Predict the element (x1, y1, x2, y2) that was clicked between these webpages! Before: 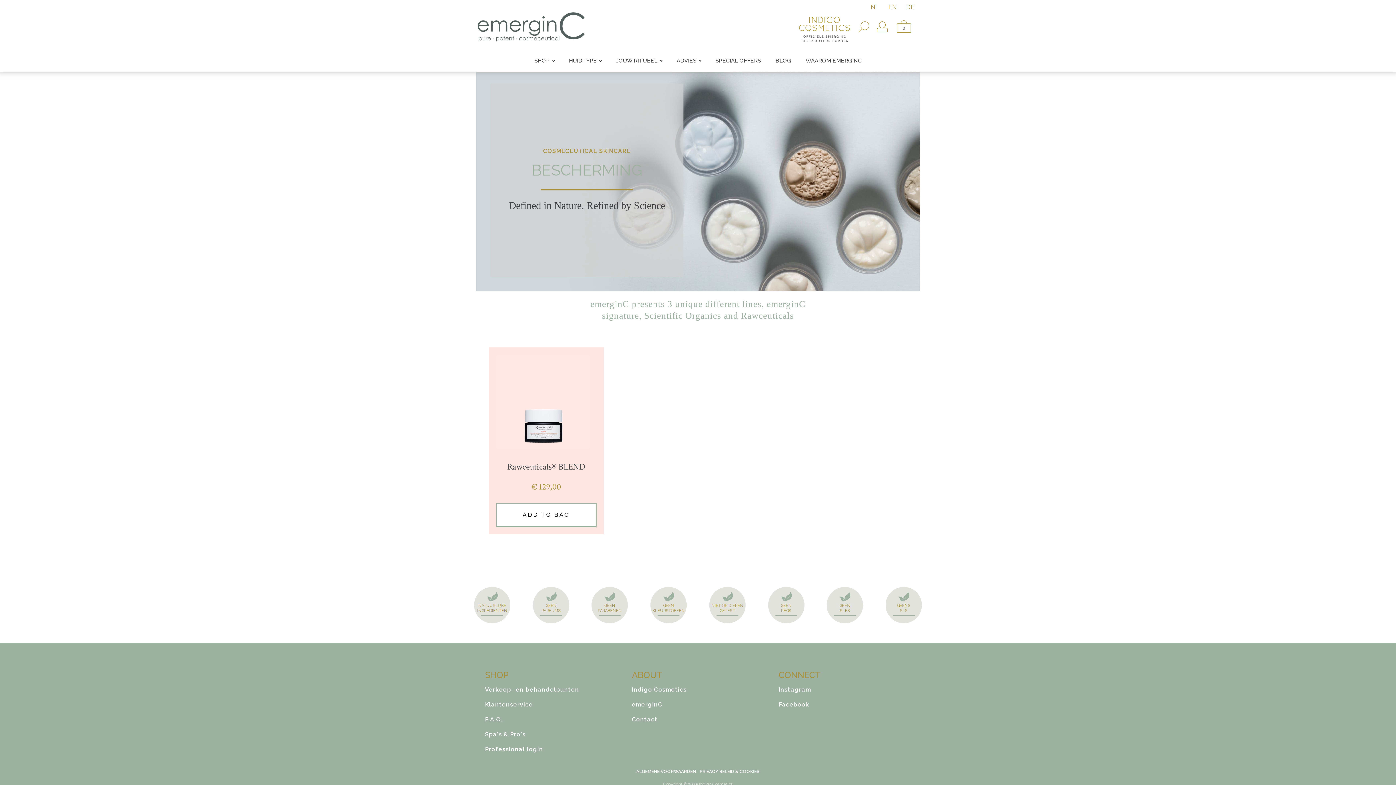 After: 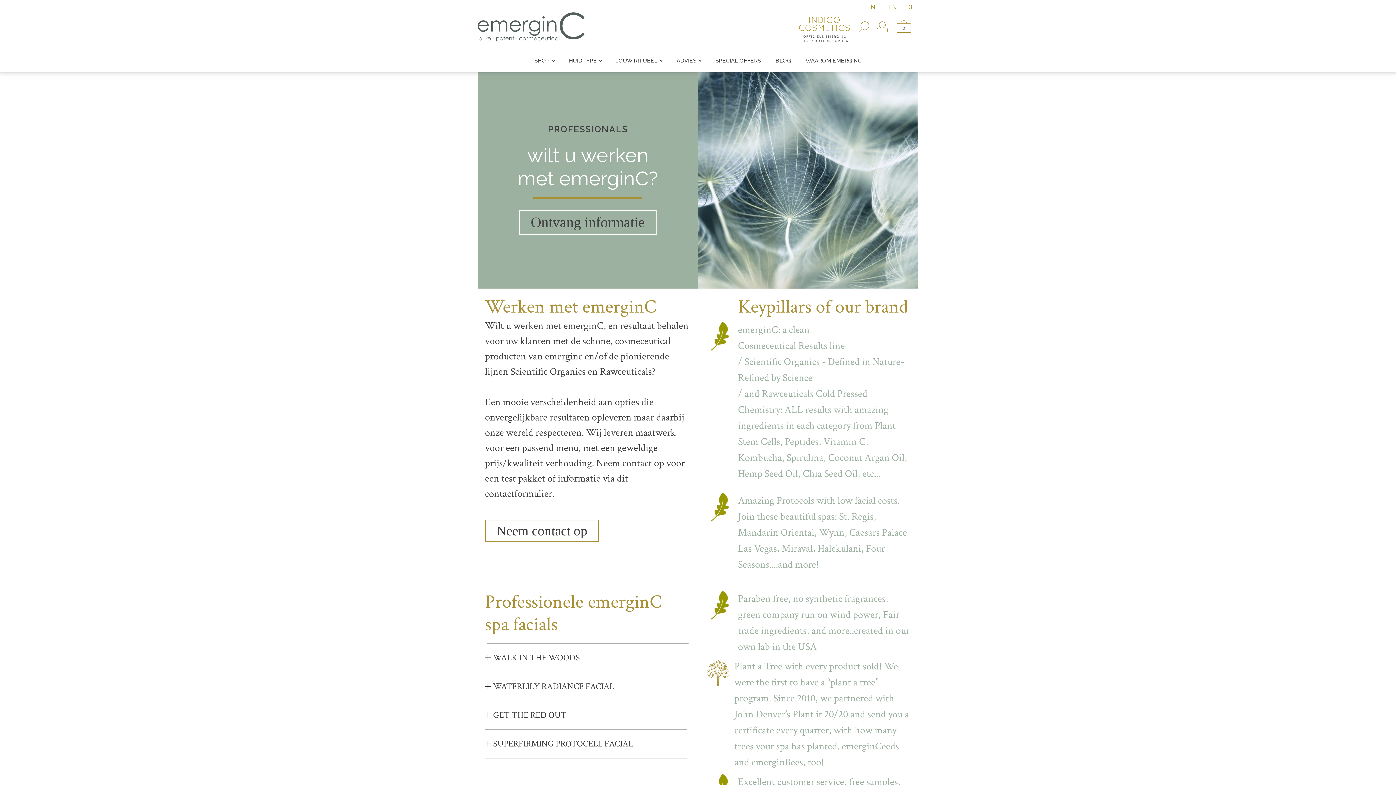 Action: label: Spa's & Pro's bbox: (485, 727, 579, 742)